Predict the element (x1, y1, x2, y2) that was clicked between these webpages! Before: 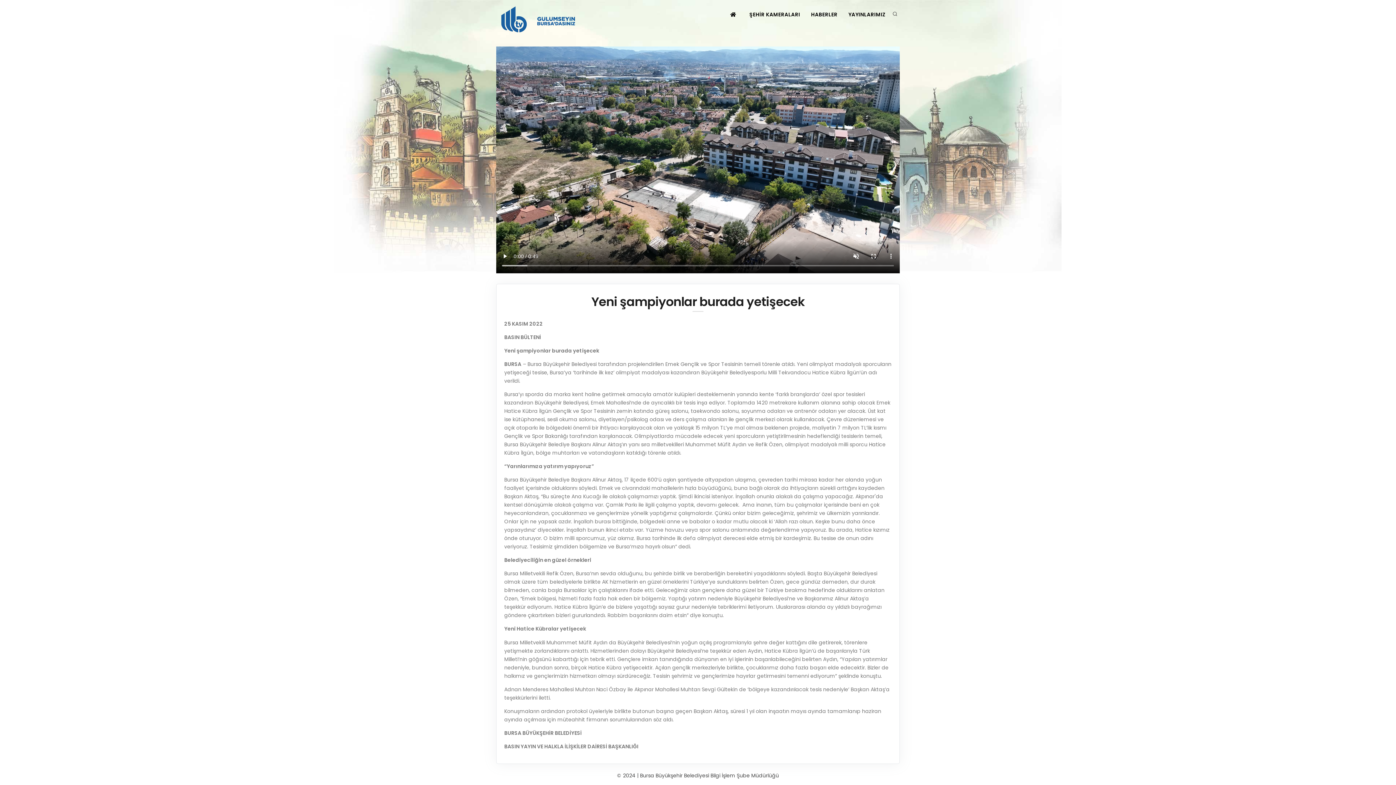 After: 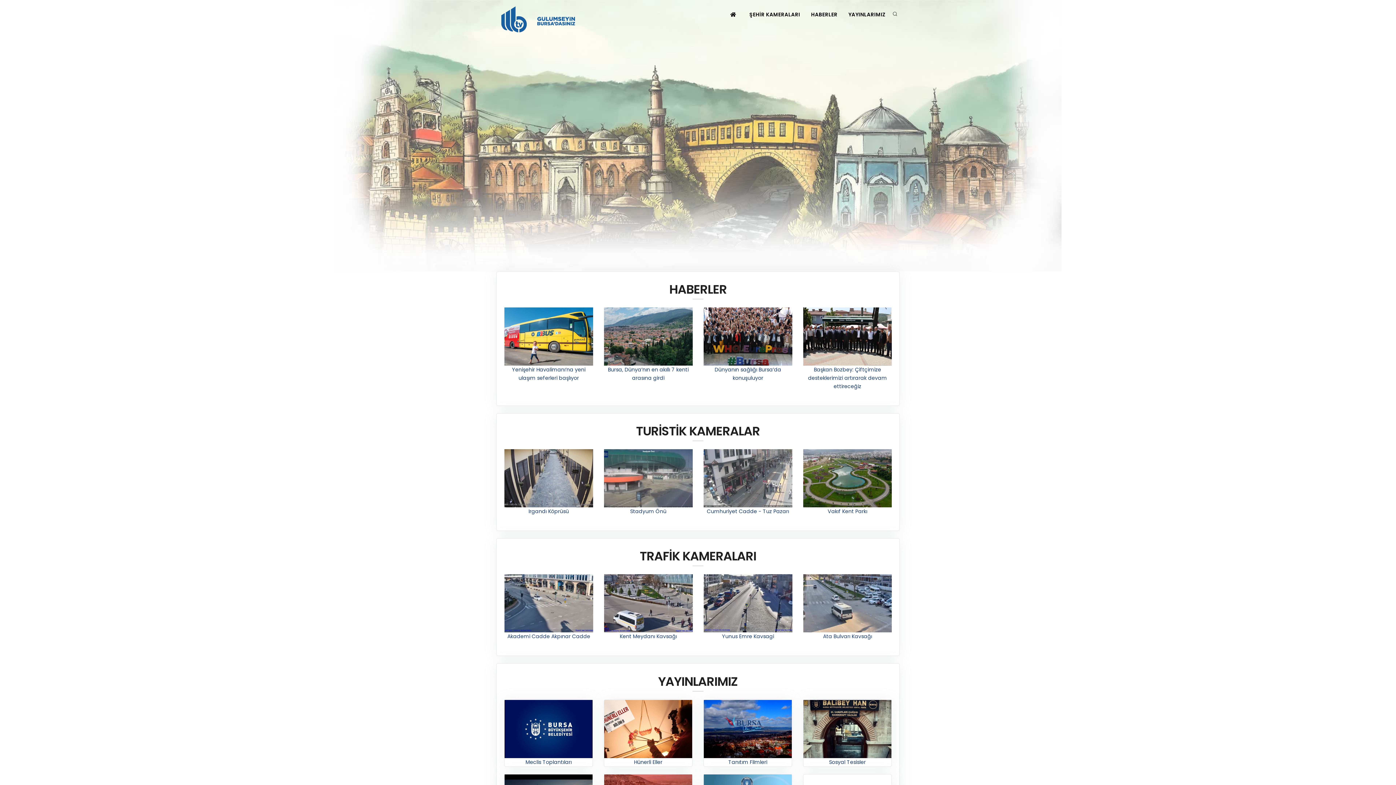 Action: bbox: (501, 5, 588, 34)